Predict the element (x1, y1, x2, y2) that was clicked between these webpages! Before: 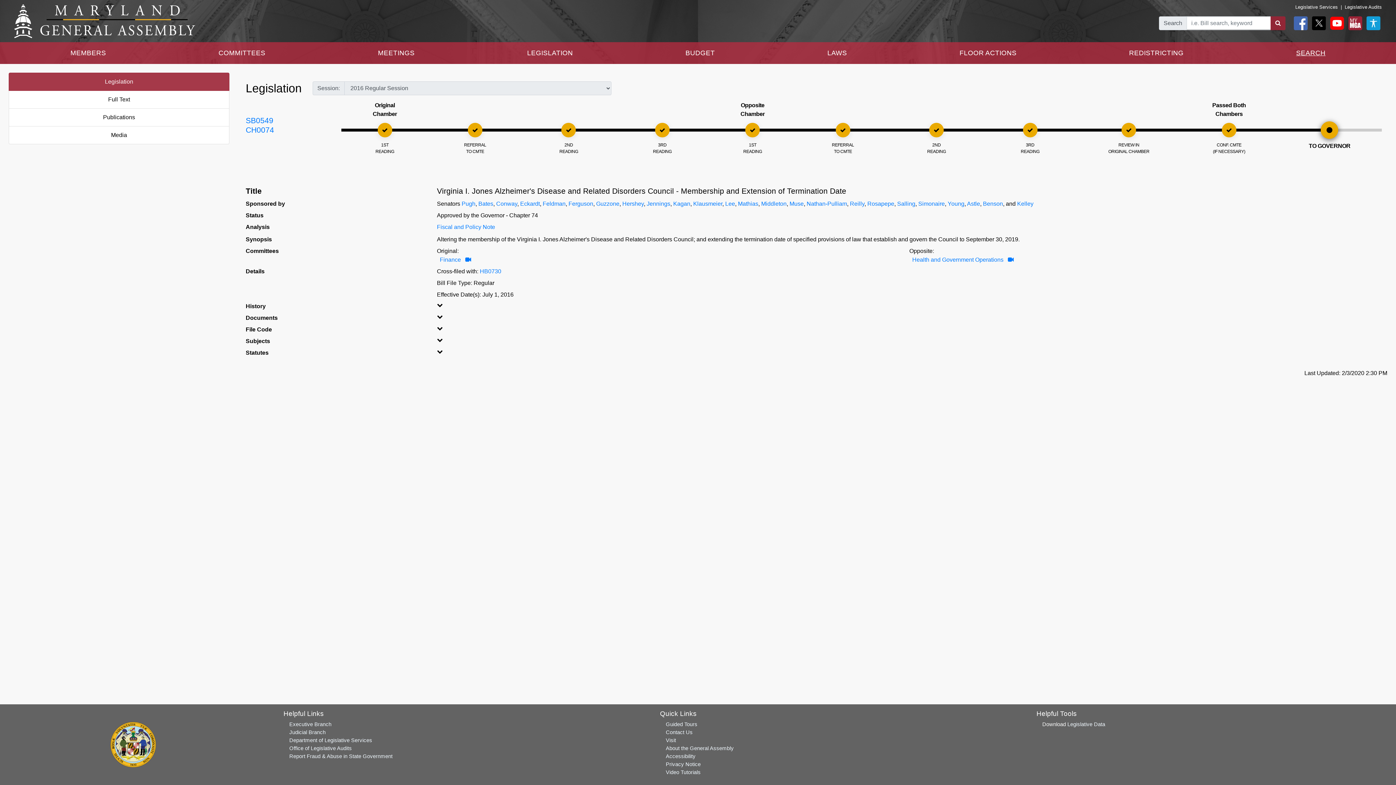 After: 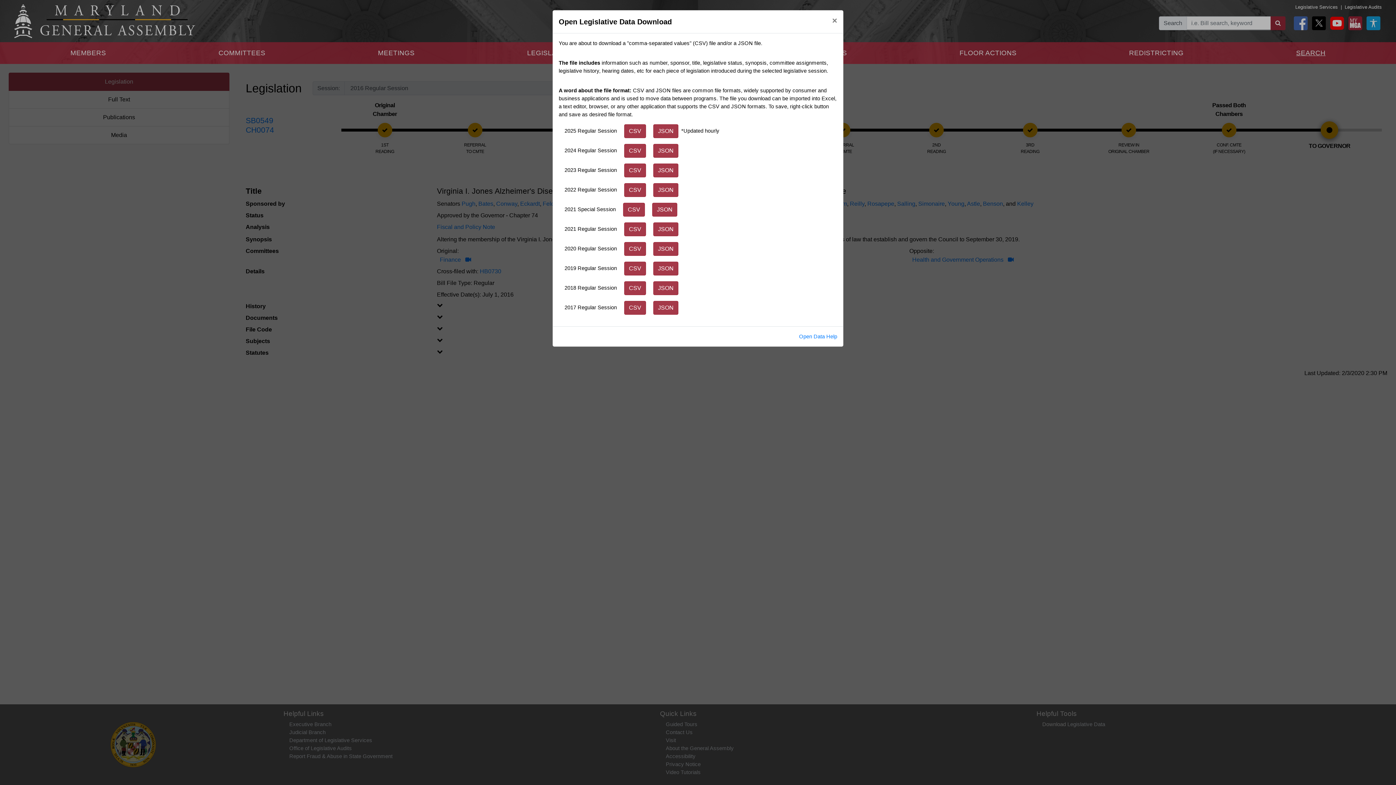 Action: label: Legislative Data bbox: (1067, 721, 1105, 727)